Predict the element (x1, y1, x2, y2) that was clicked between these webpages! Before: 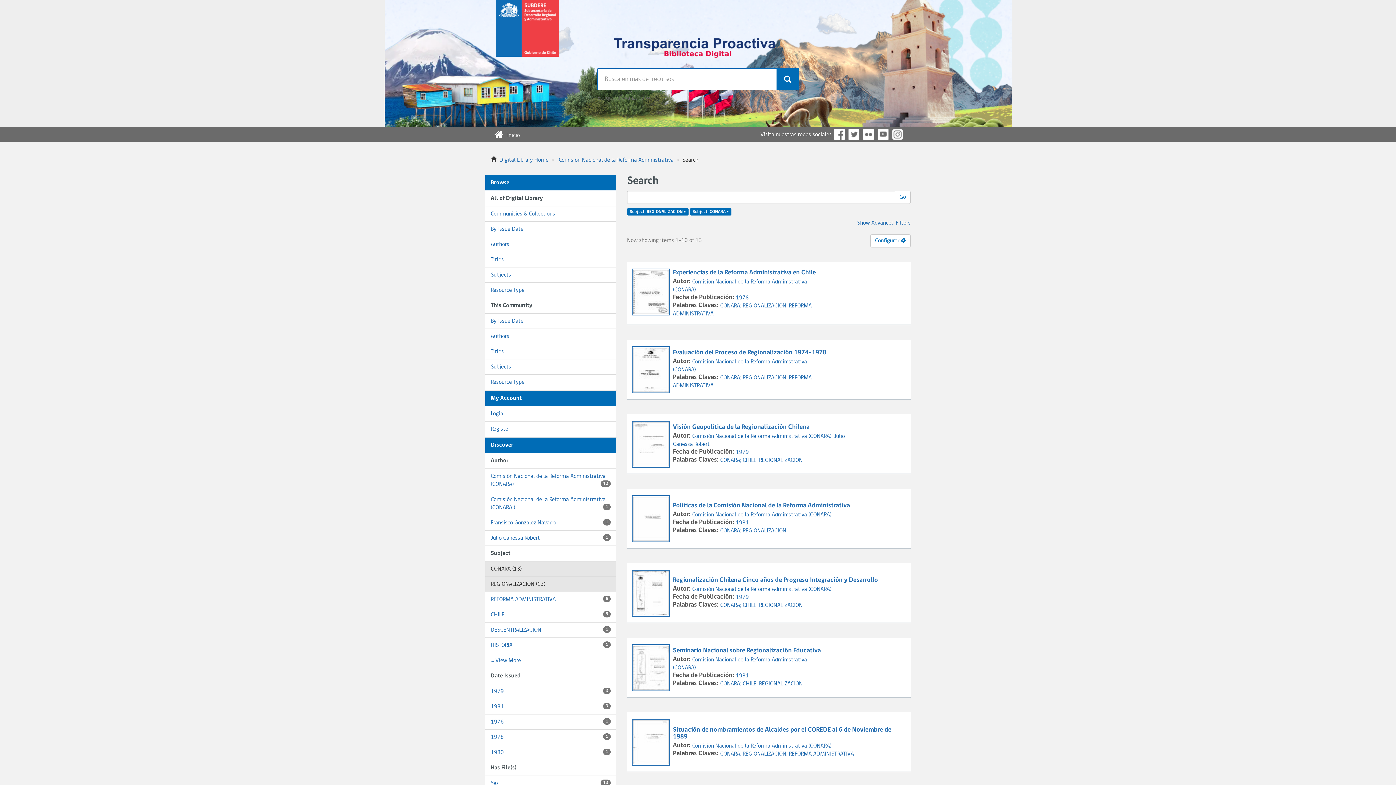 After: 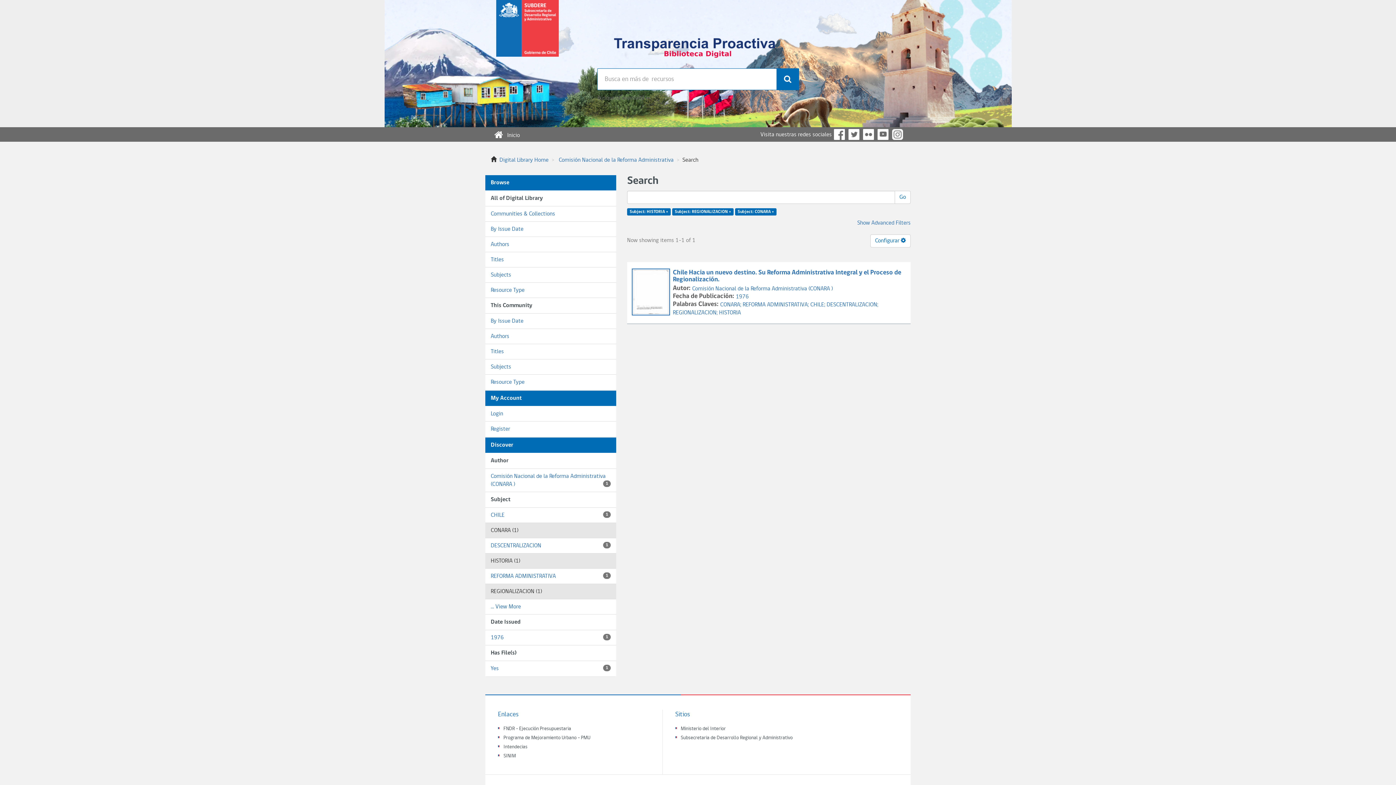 Action: label: HISTORIA
1 bbox: (485, 638, 616, 653)